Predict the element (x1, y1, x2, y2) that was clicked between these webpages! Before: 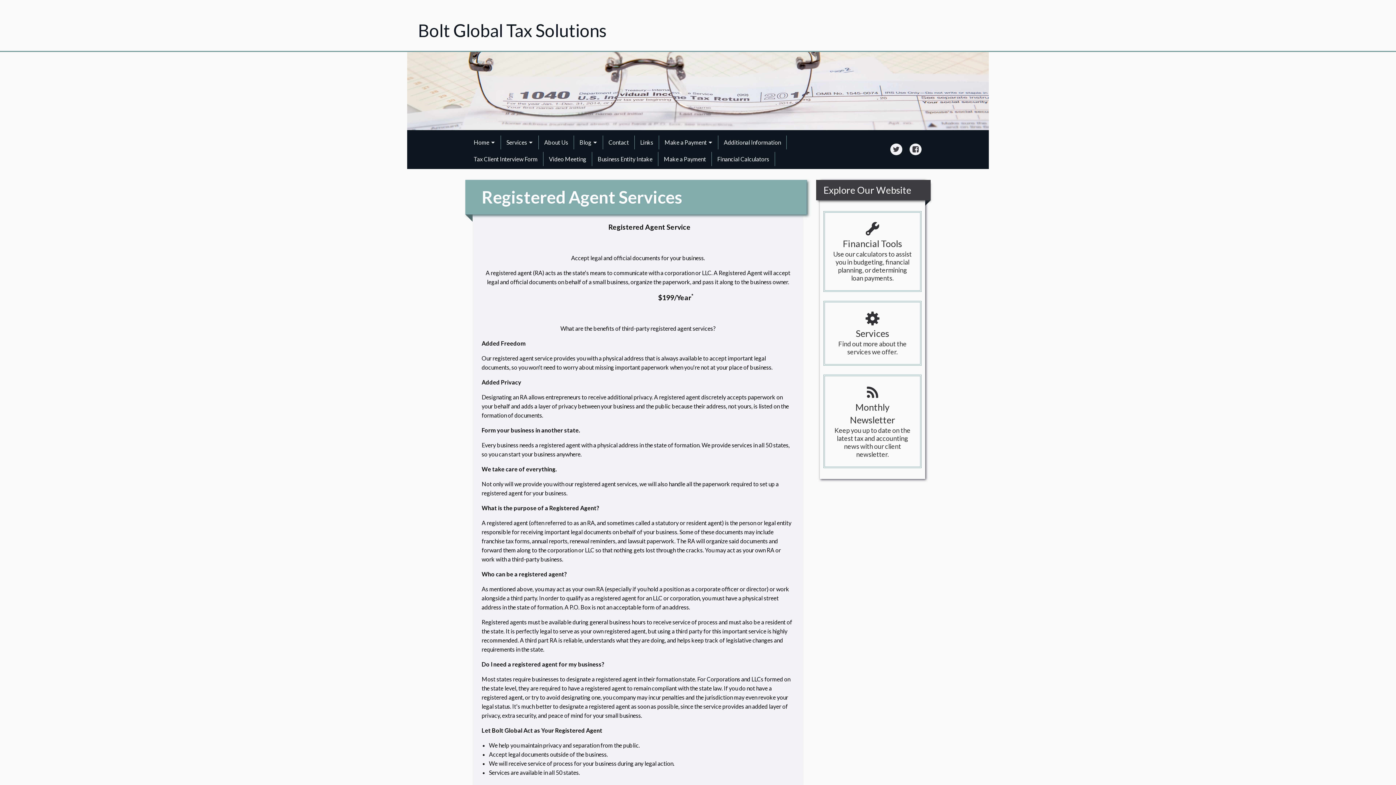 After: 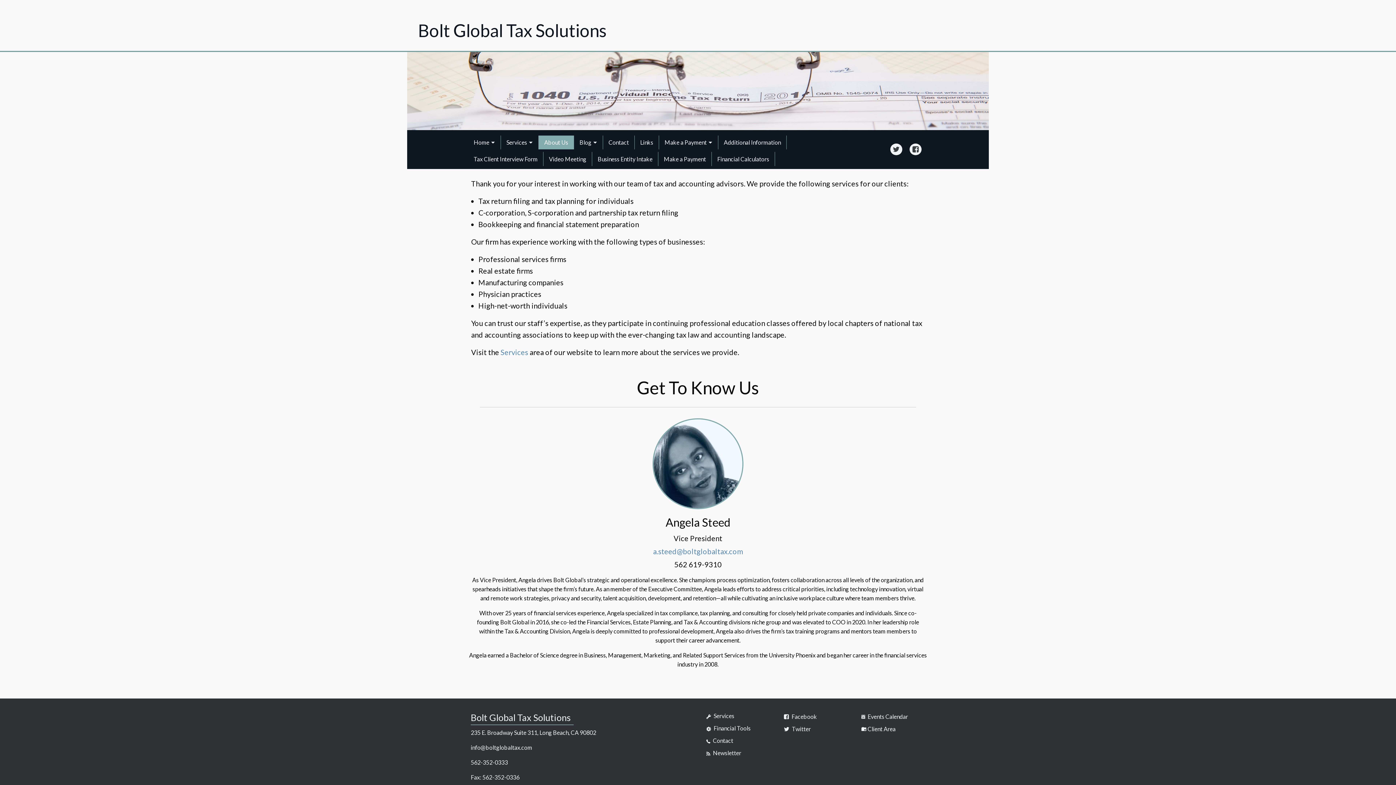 Action: bbox: (538, 135, 573, 149) label: About Us